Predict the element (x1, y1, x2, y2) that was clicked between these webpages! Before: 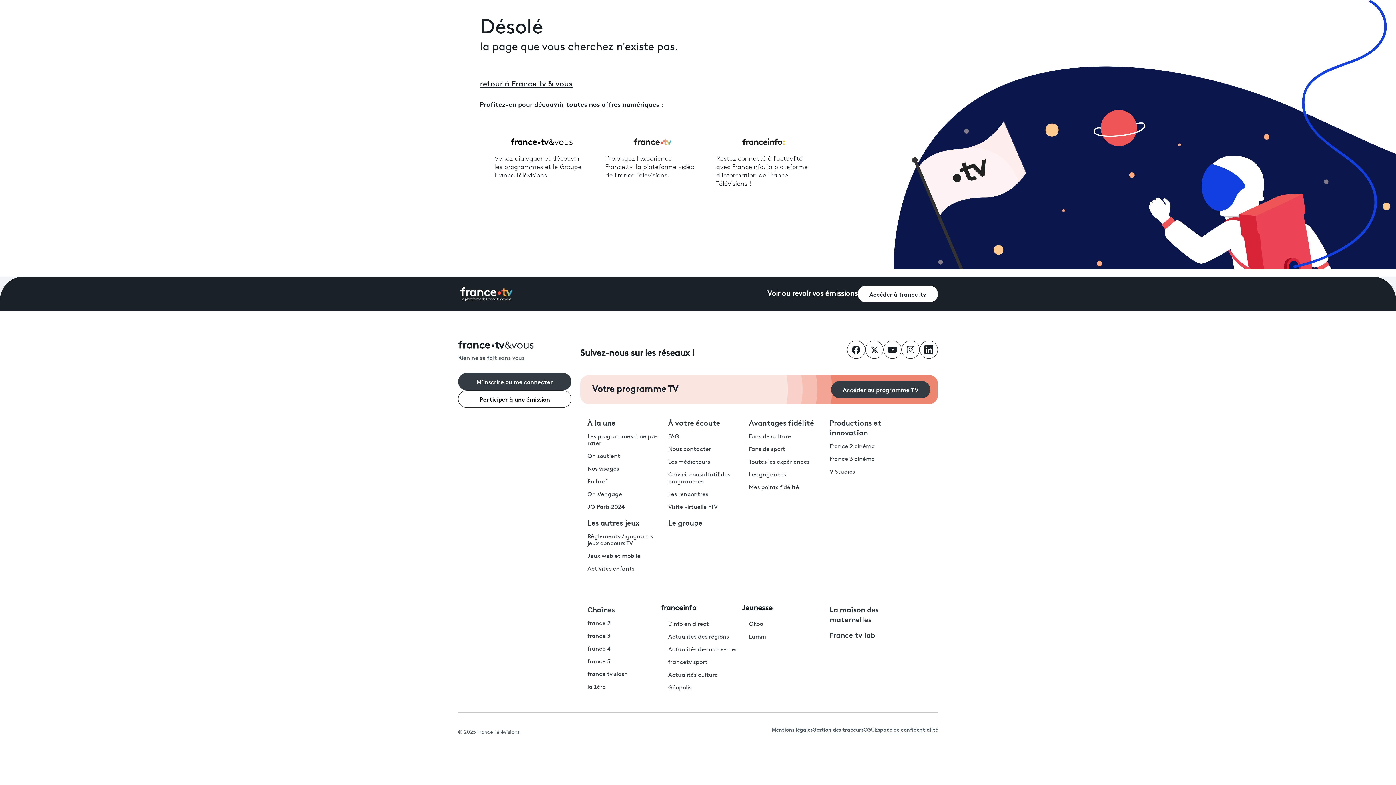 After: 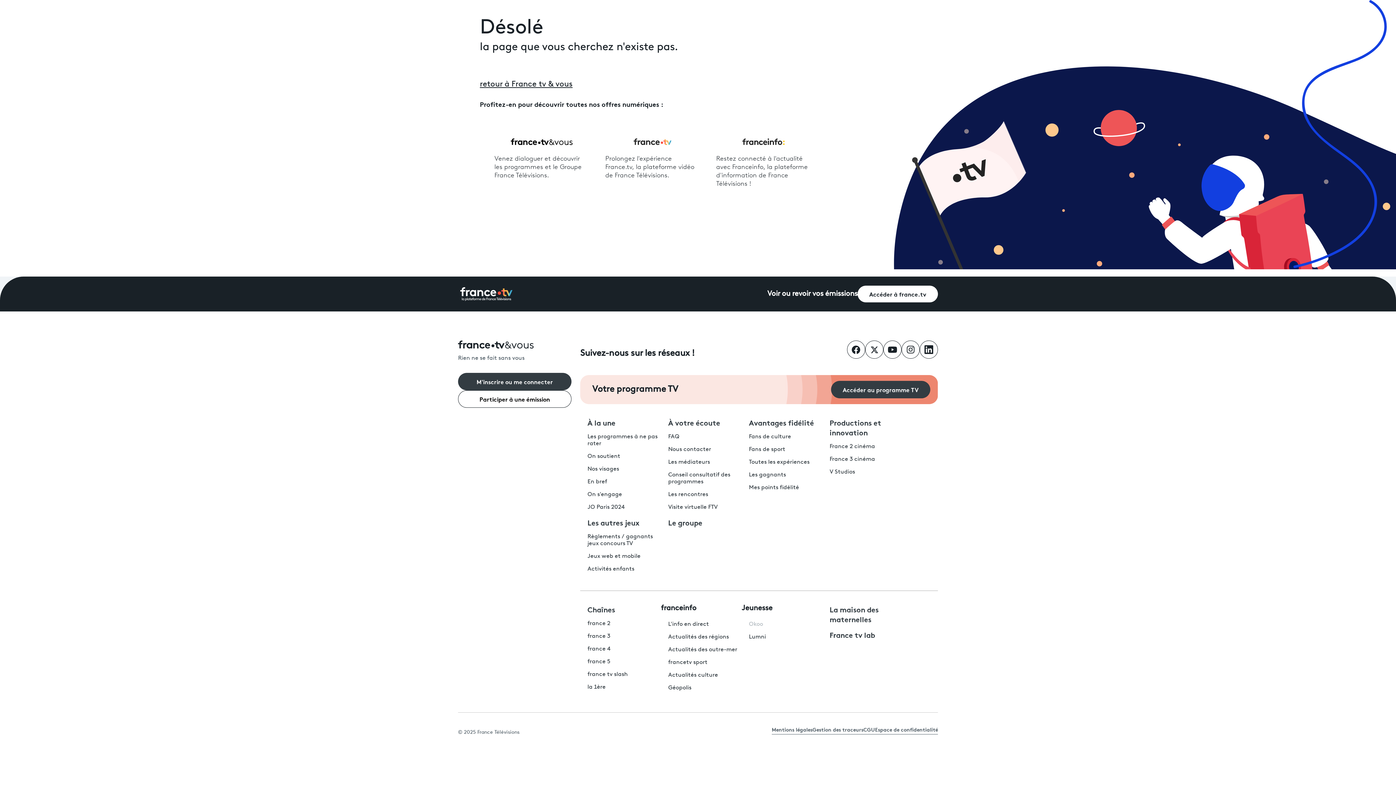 Action: bbox: (749, 621, 763, 627) label: Okoo